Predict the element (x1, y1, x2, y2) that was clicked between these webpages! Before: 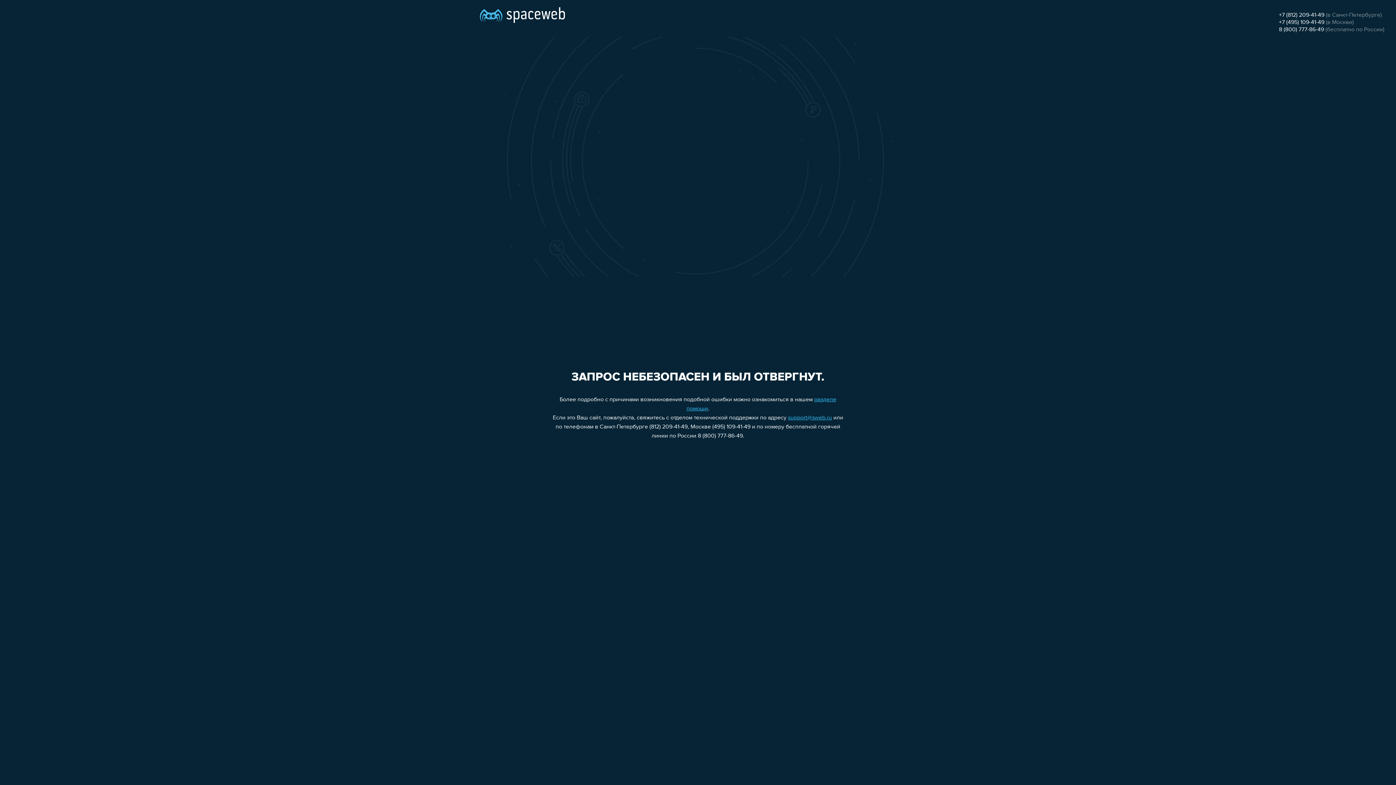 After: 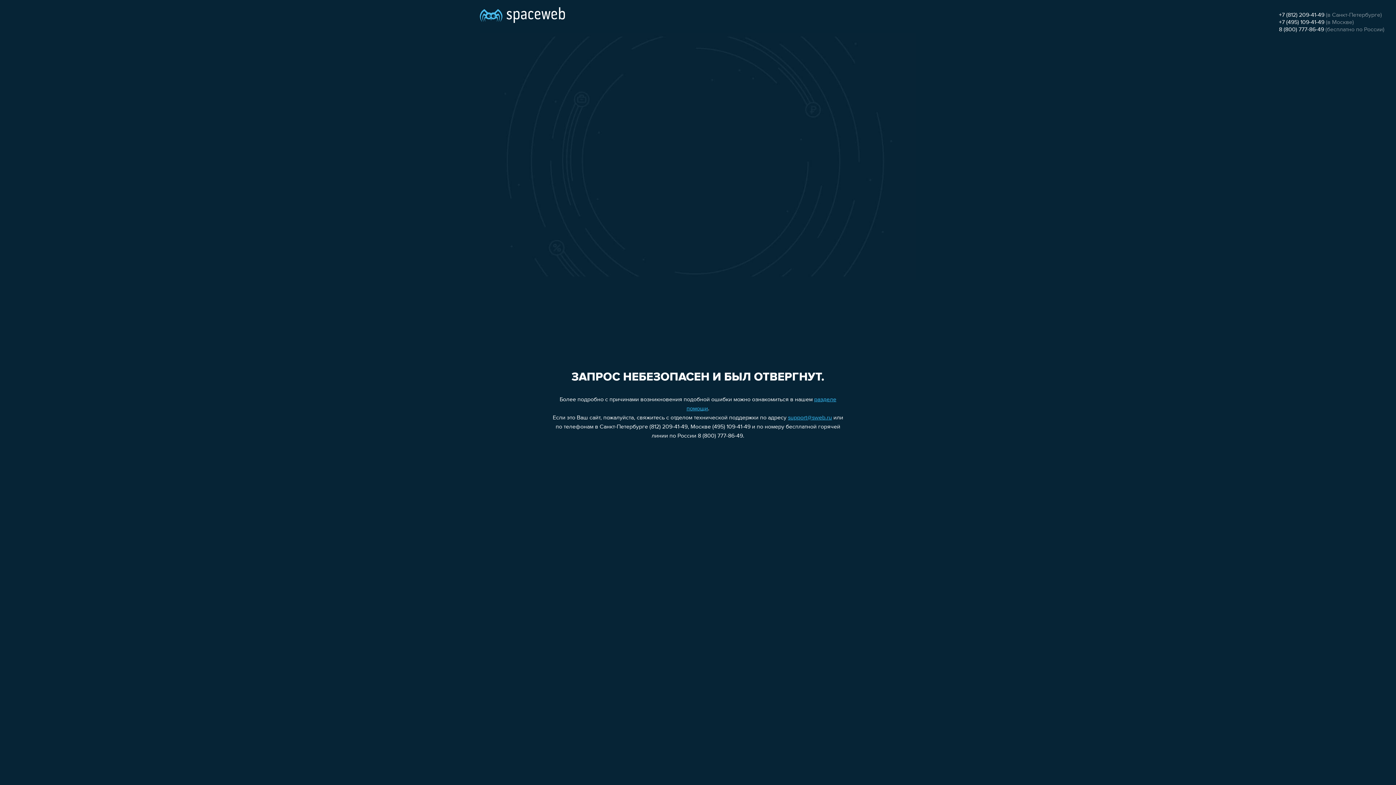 Action: label: +7 (495) 109-41-49 bbox: (1279, 19, 1324, 25)